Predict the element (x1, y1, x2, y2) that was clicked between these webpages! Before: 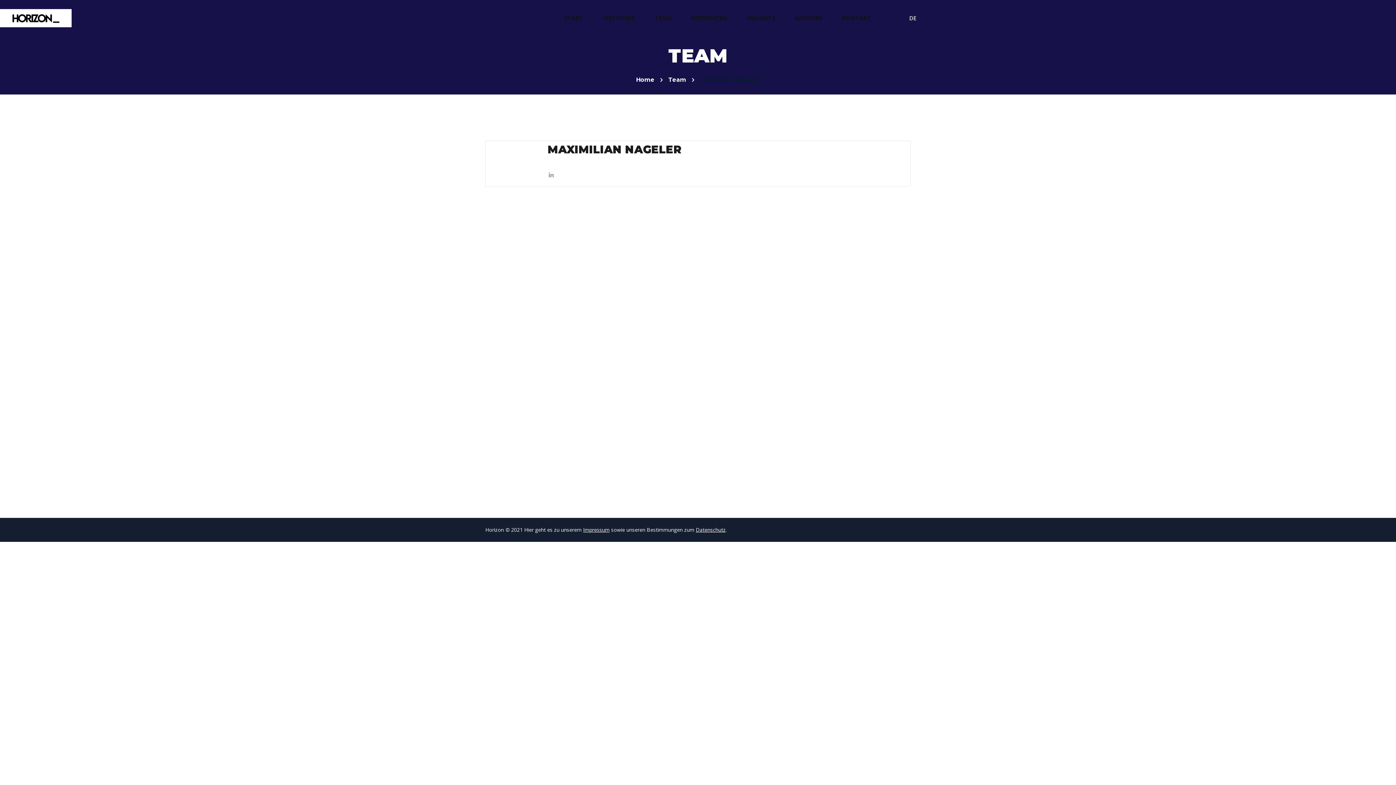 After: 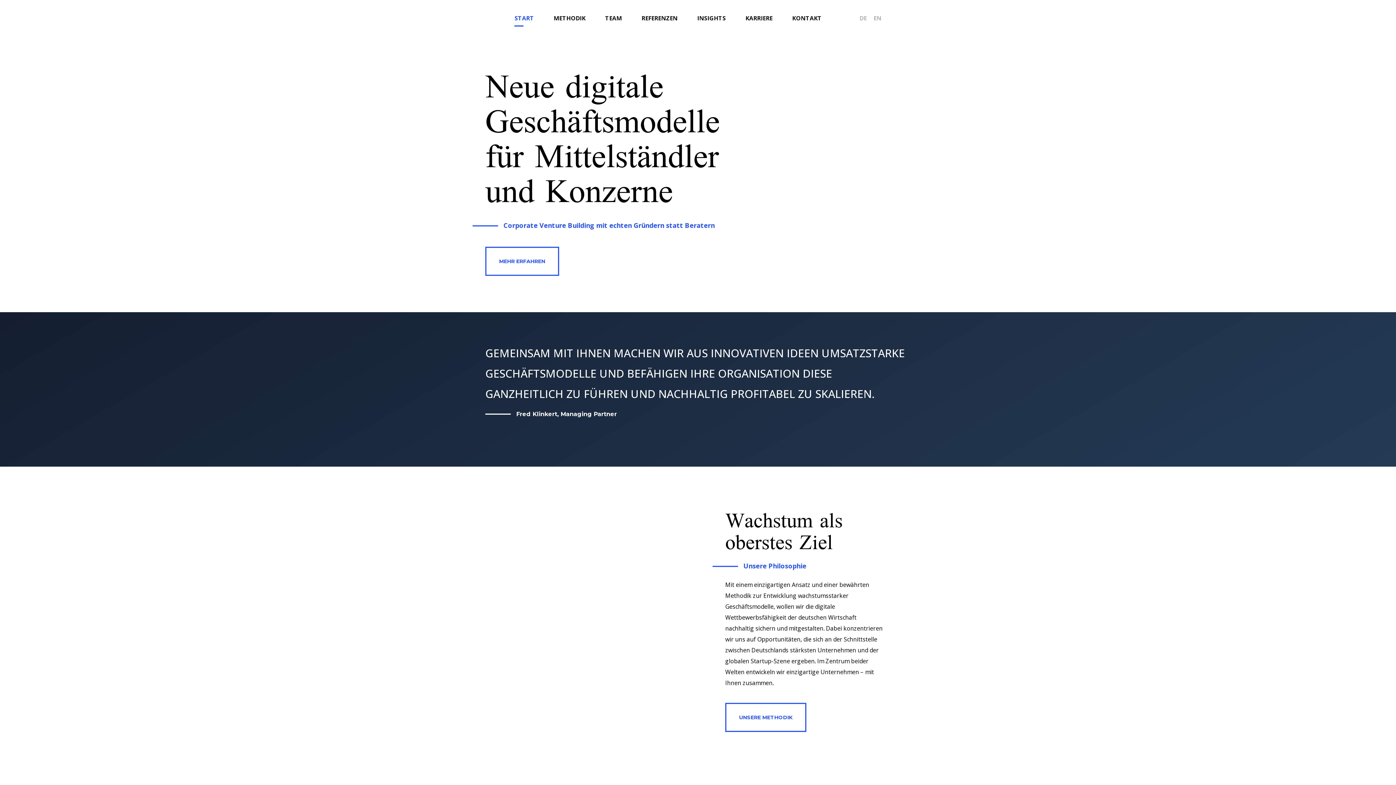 Action: bbox: (0, 14, 71, 21)